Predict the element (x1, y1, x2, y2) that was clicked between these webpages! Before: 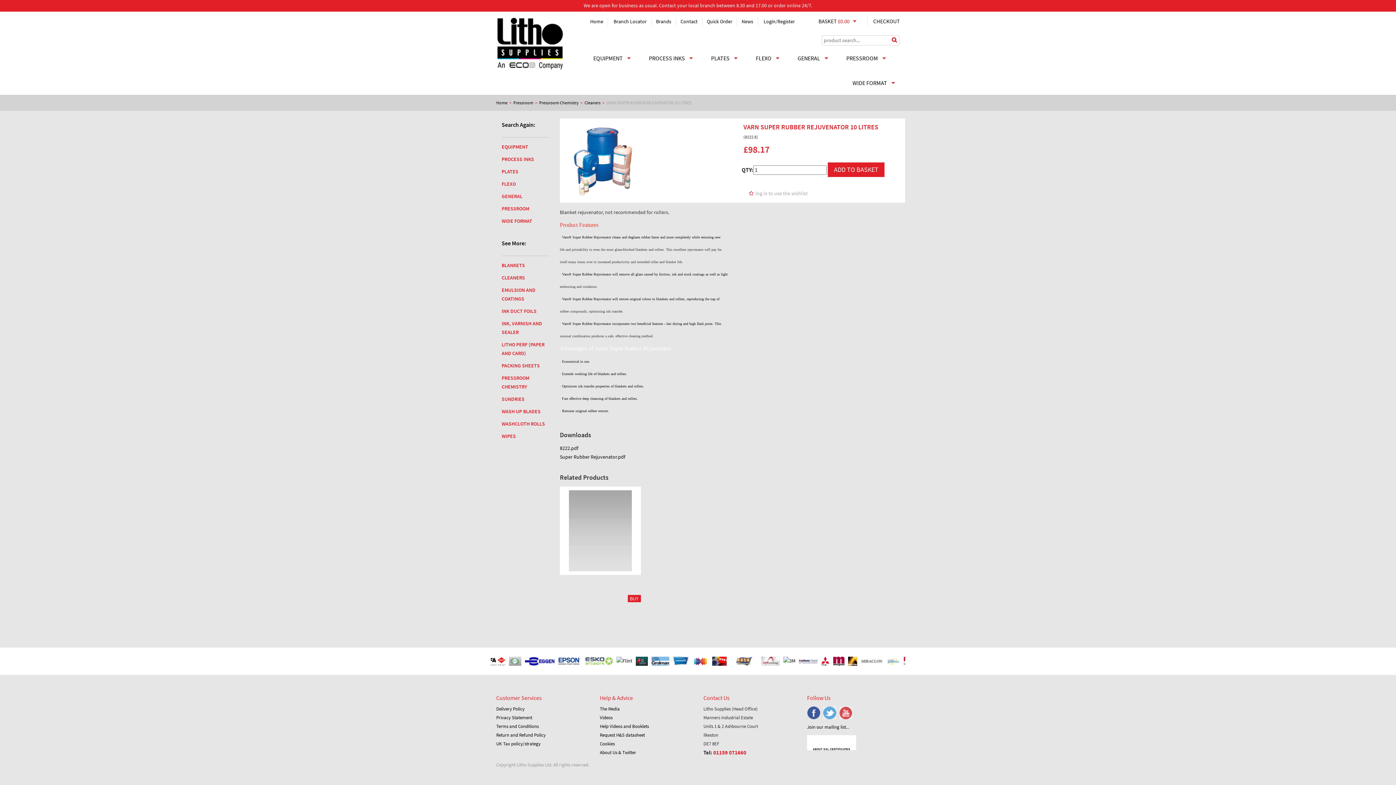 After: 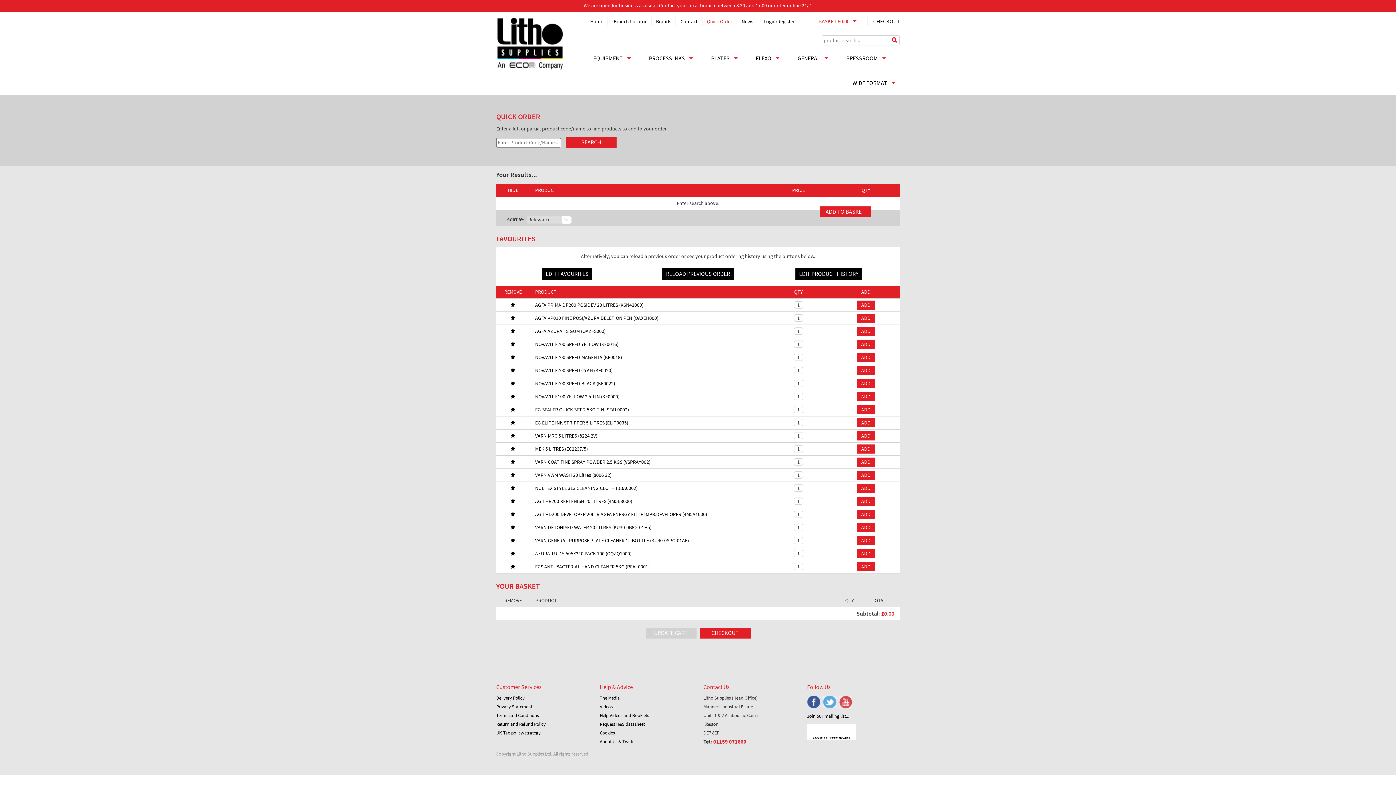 Action: label: Quick Order bbox: (707, 18, 732, 25)